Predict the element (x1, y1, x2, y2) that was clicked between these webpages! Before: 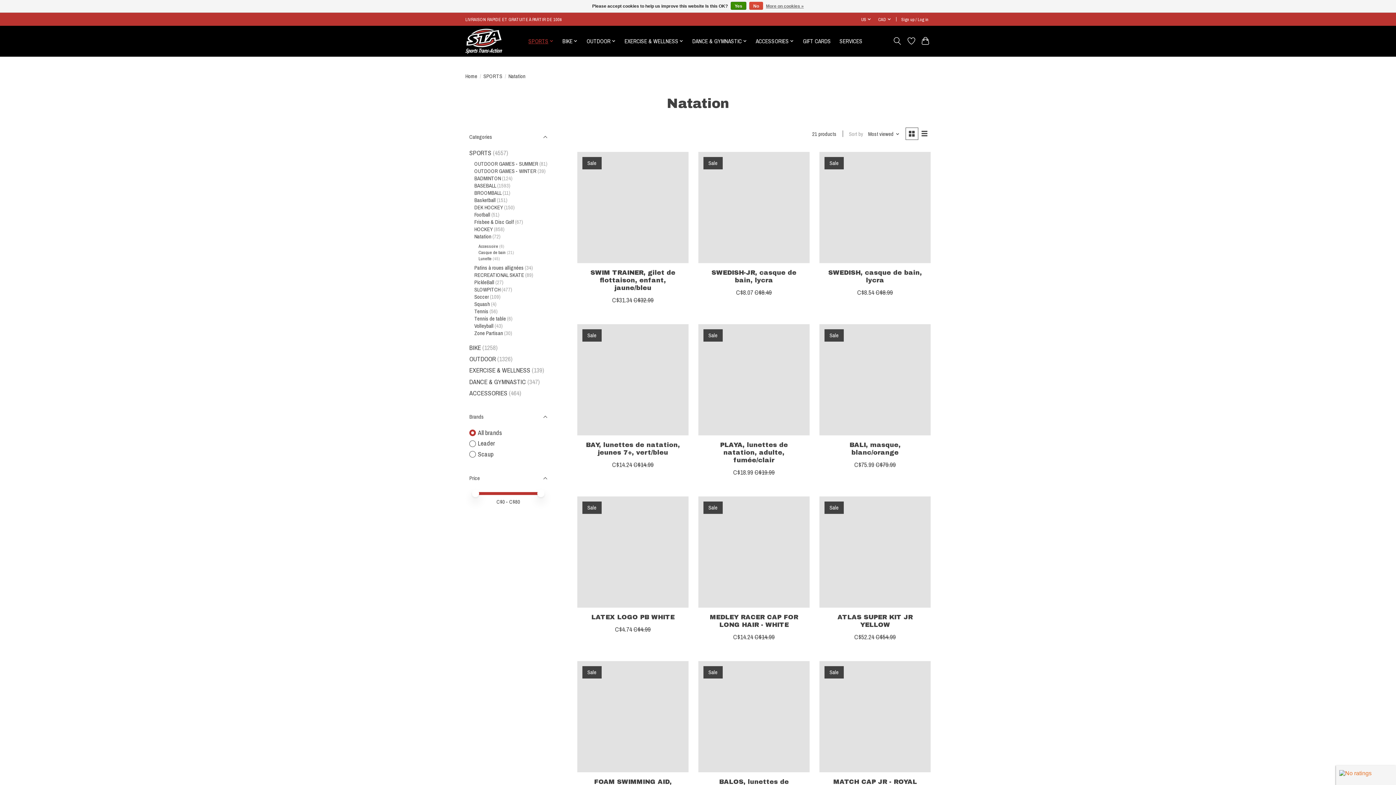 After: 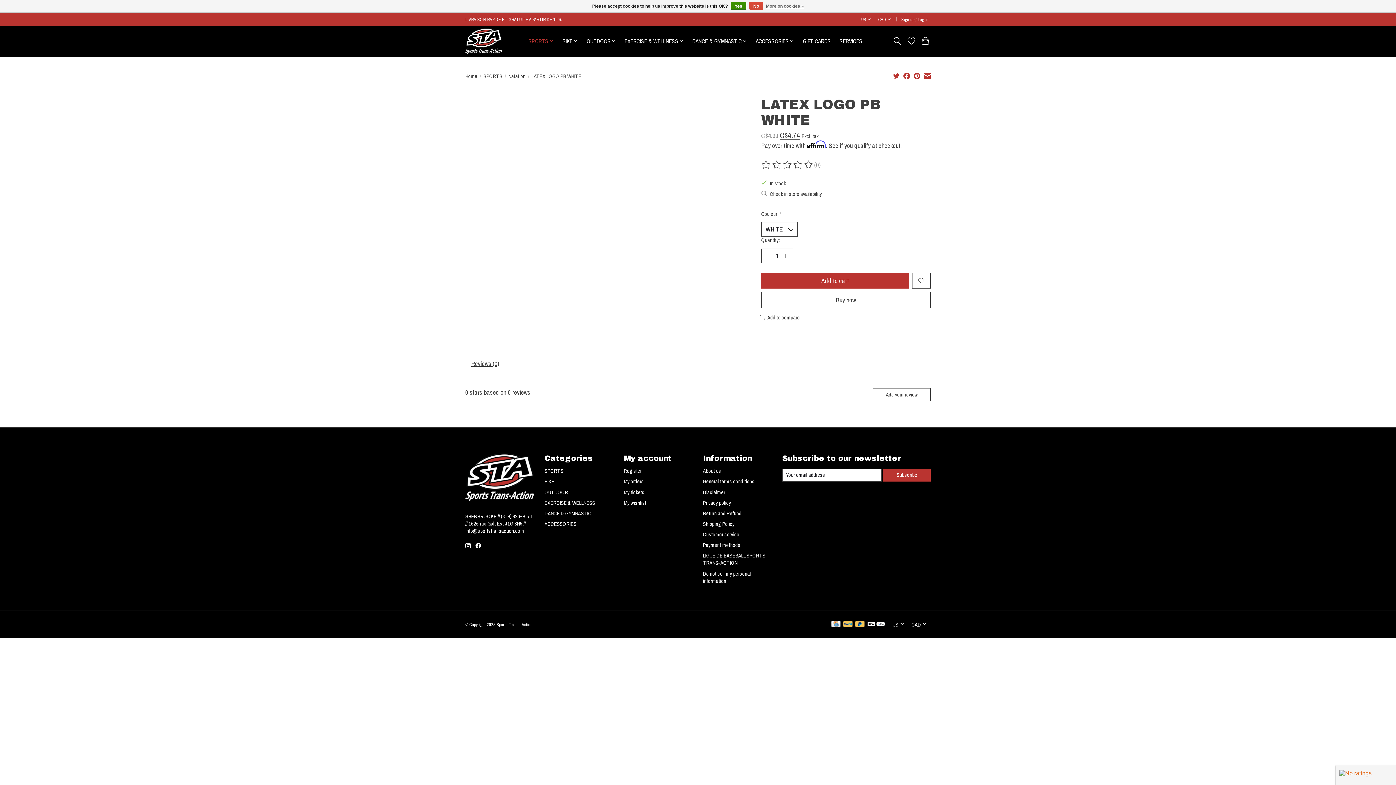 Action: bbox: (591, 614, 674, 621) label: LATEX LOGO PB WHITE